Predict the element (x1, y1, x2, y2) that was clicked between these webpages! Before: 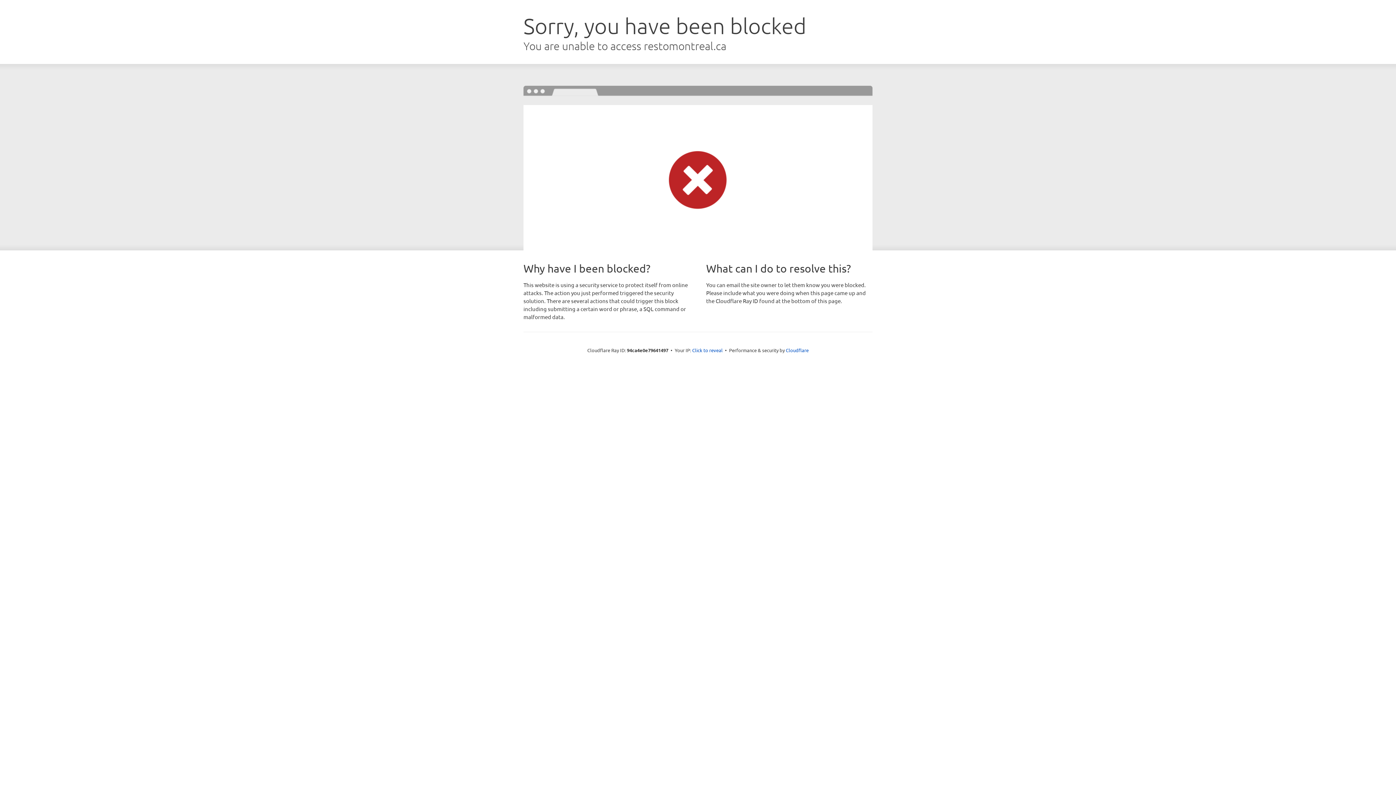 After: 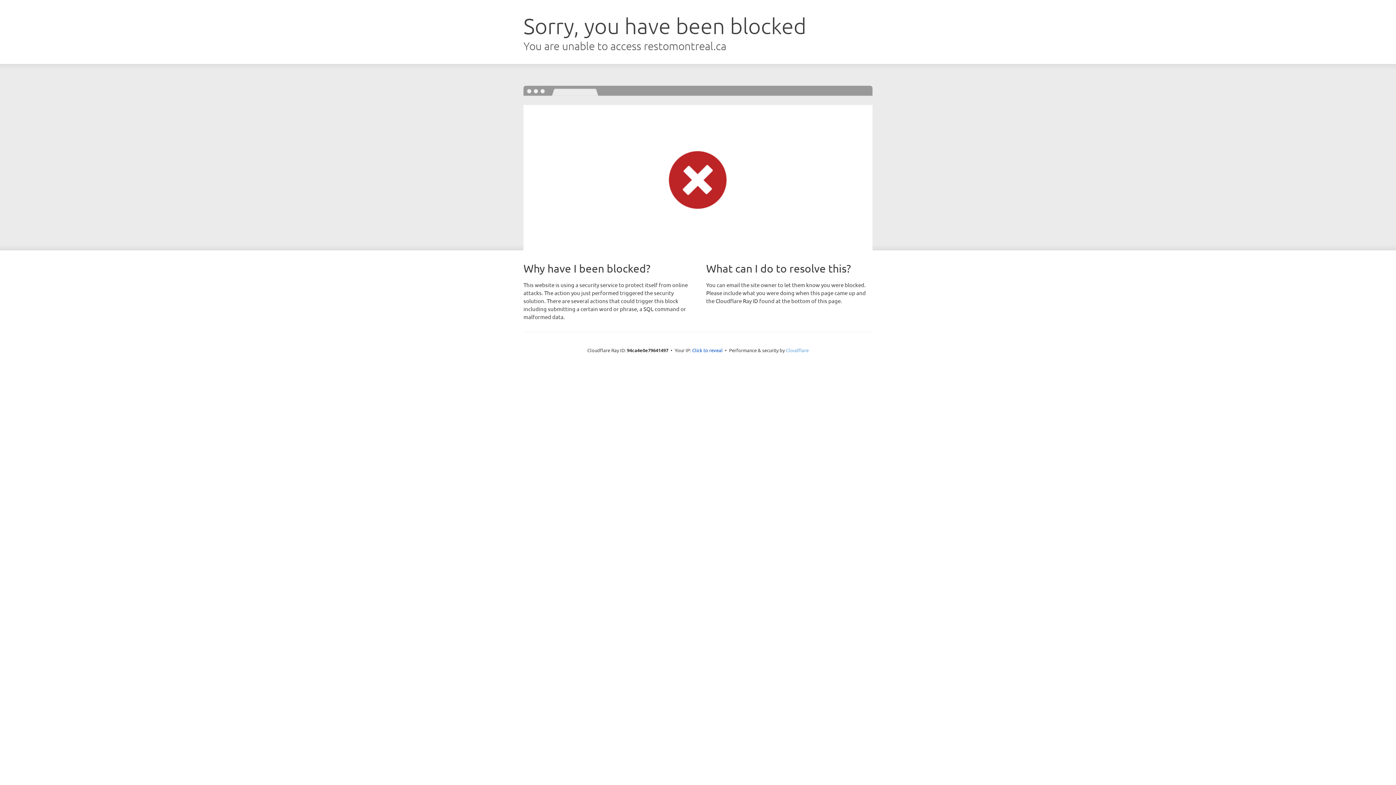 Action: label: Cloudflare bbox: (786, 347, 808, 353)